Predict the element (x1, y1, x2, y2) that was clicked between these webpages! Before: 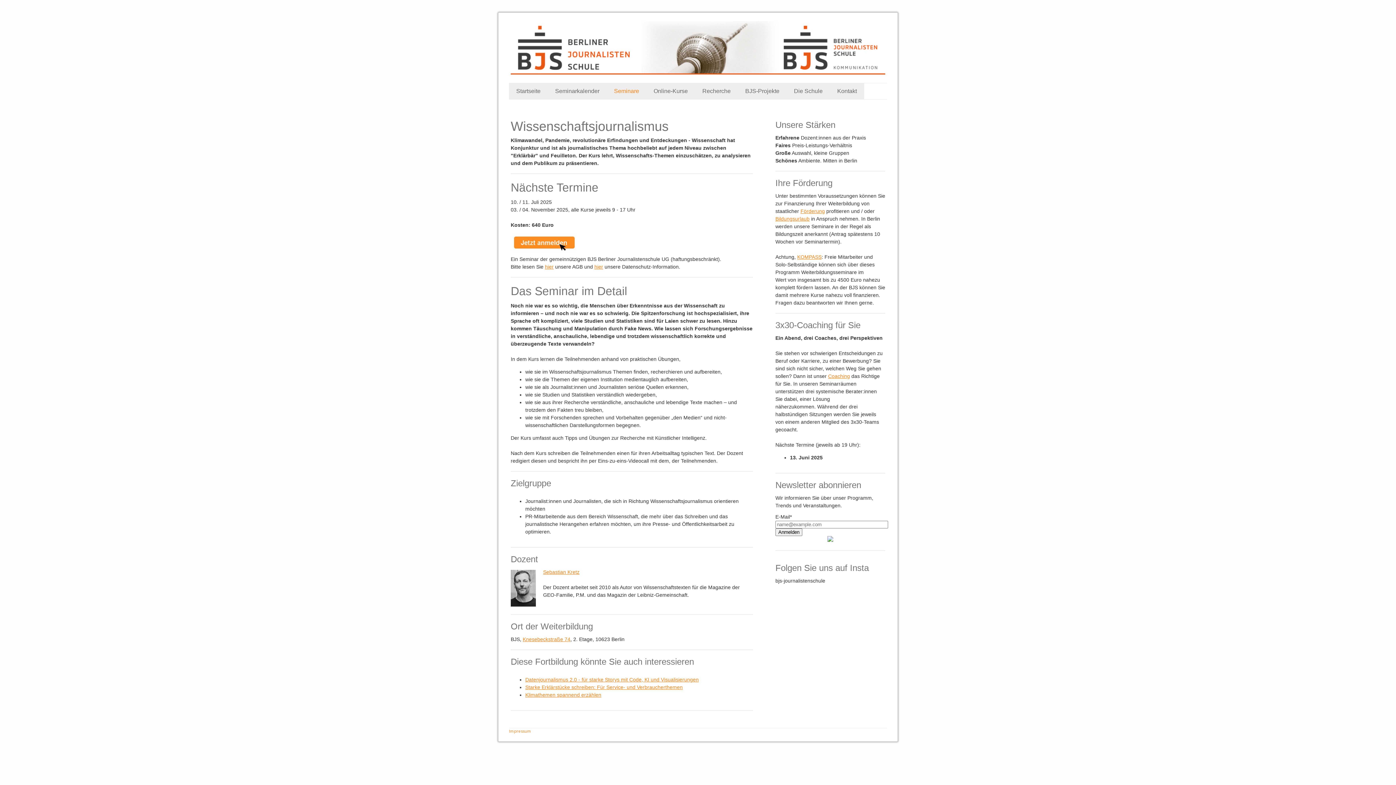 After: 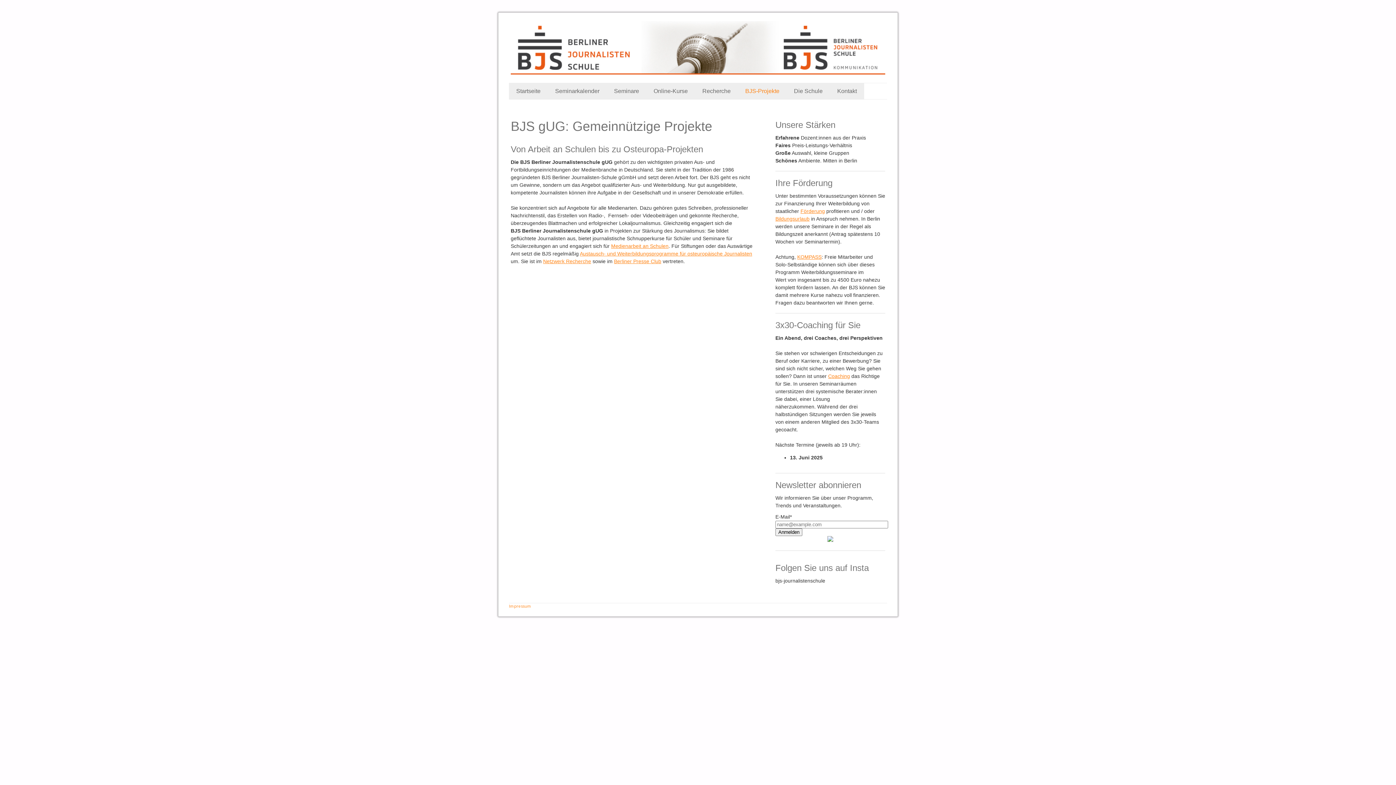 Action: label: BJS-Projekte bbox: (738, 83, 786, 99)